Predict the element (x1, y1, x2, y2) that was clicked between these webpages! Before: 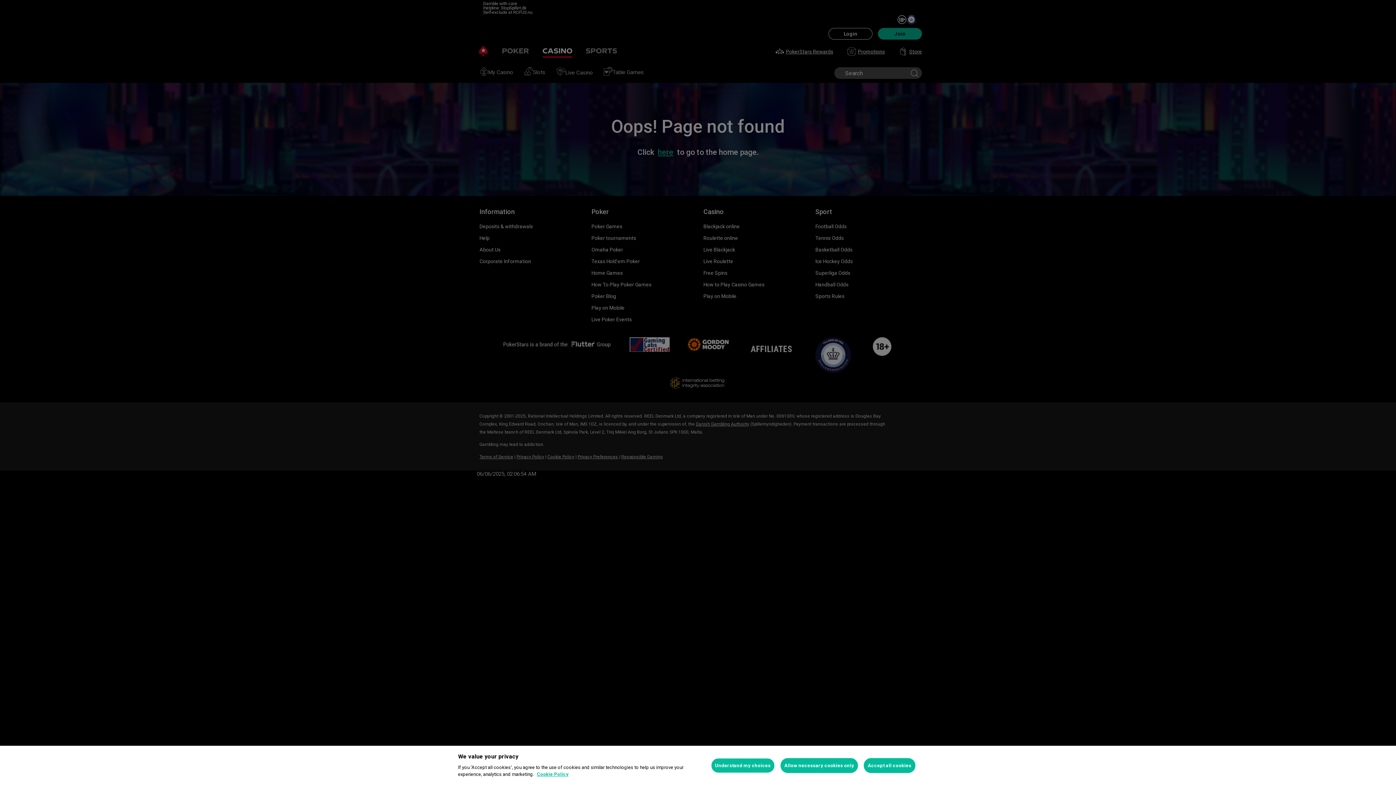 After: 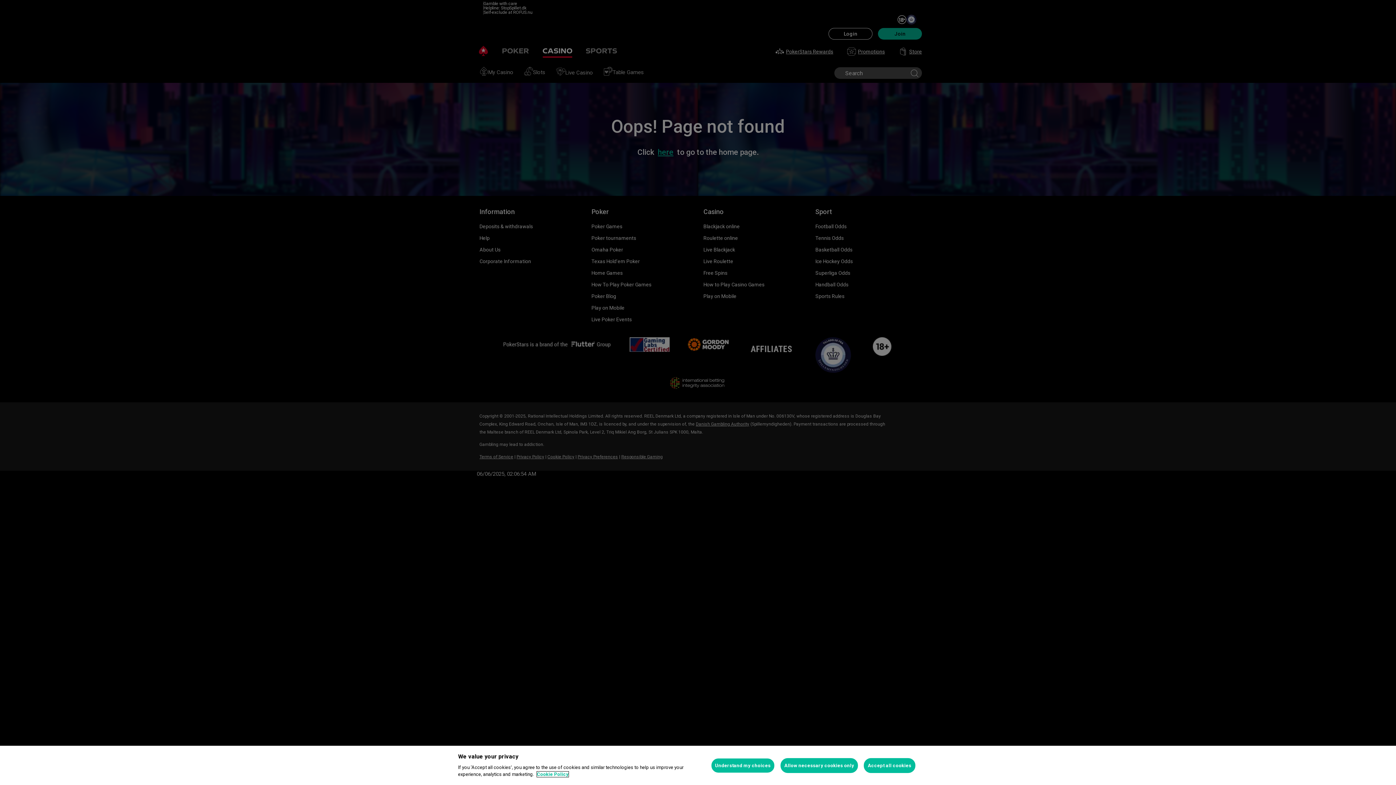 Action: label: More information about your privacy, opens in a new tab bbox: (537, 772, 568, 777)